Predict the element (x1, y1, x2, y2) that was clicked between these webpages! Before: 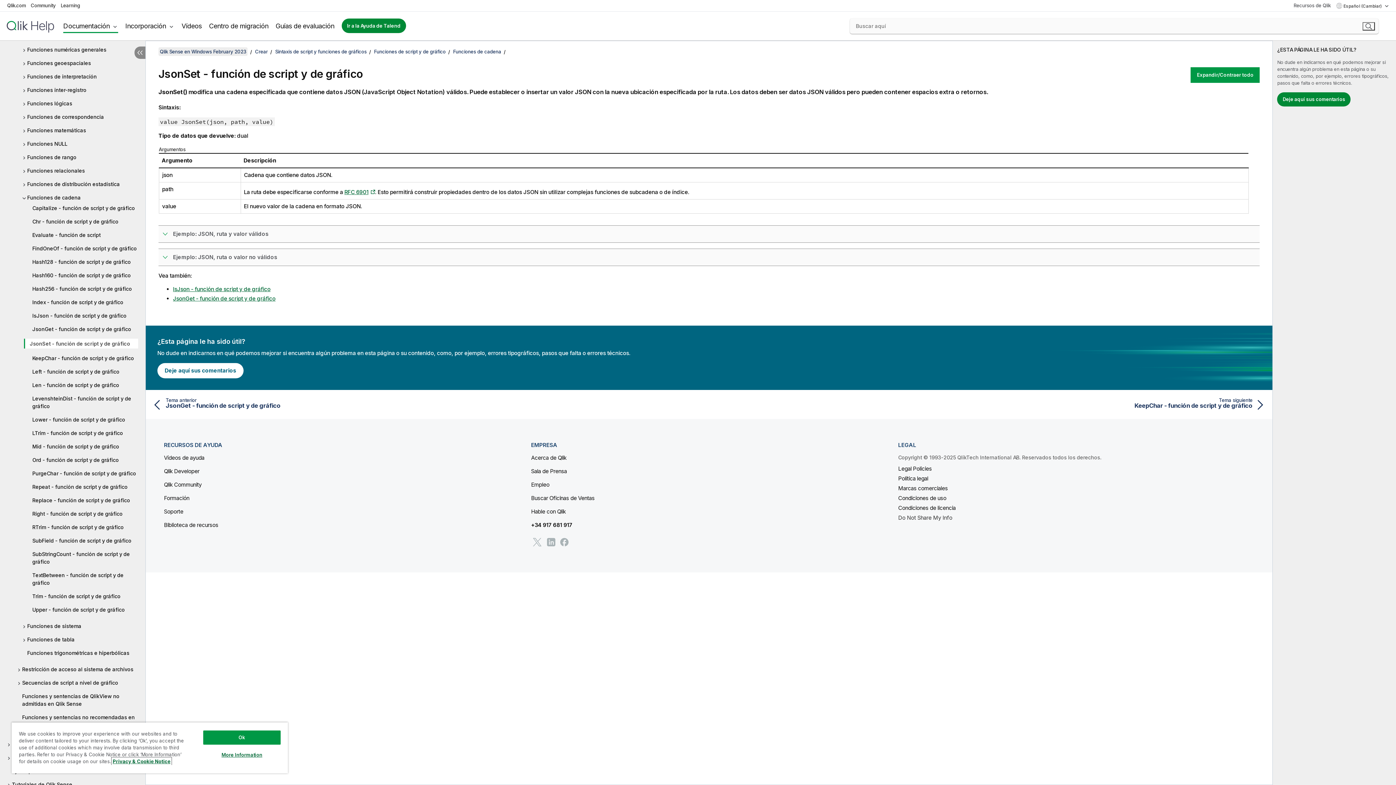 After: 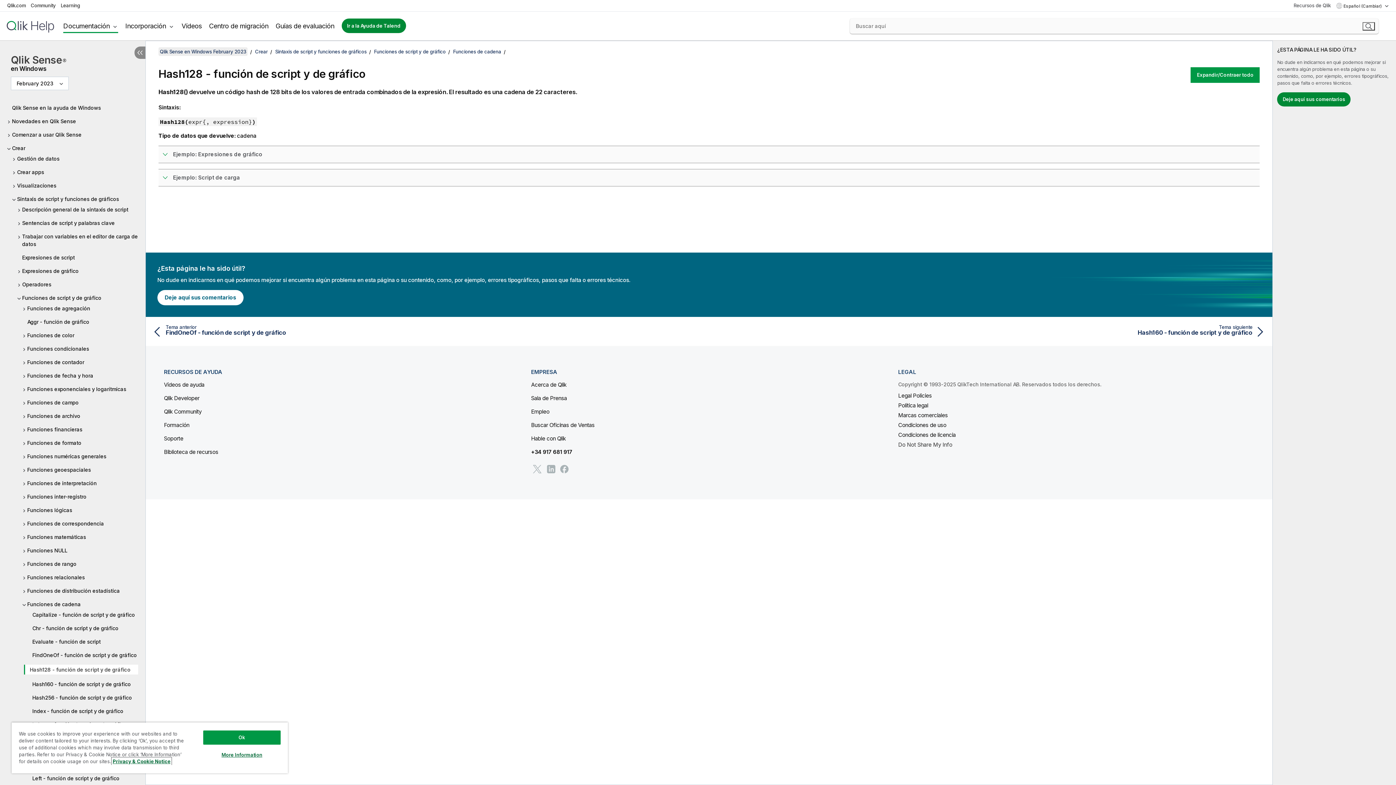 Action: label: Hash128 - función de script y de gráfico bbox: (27, 258, 138, 265)